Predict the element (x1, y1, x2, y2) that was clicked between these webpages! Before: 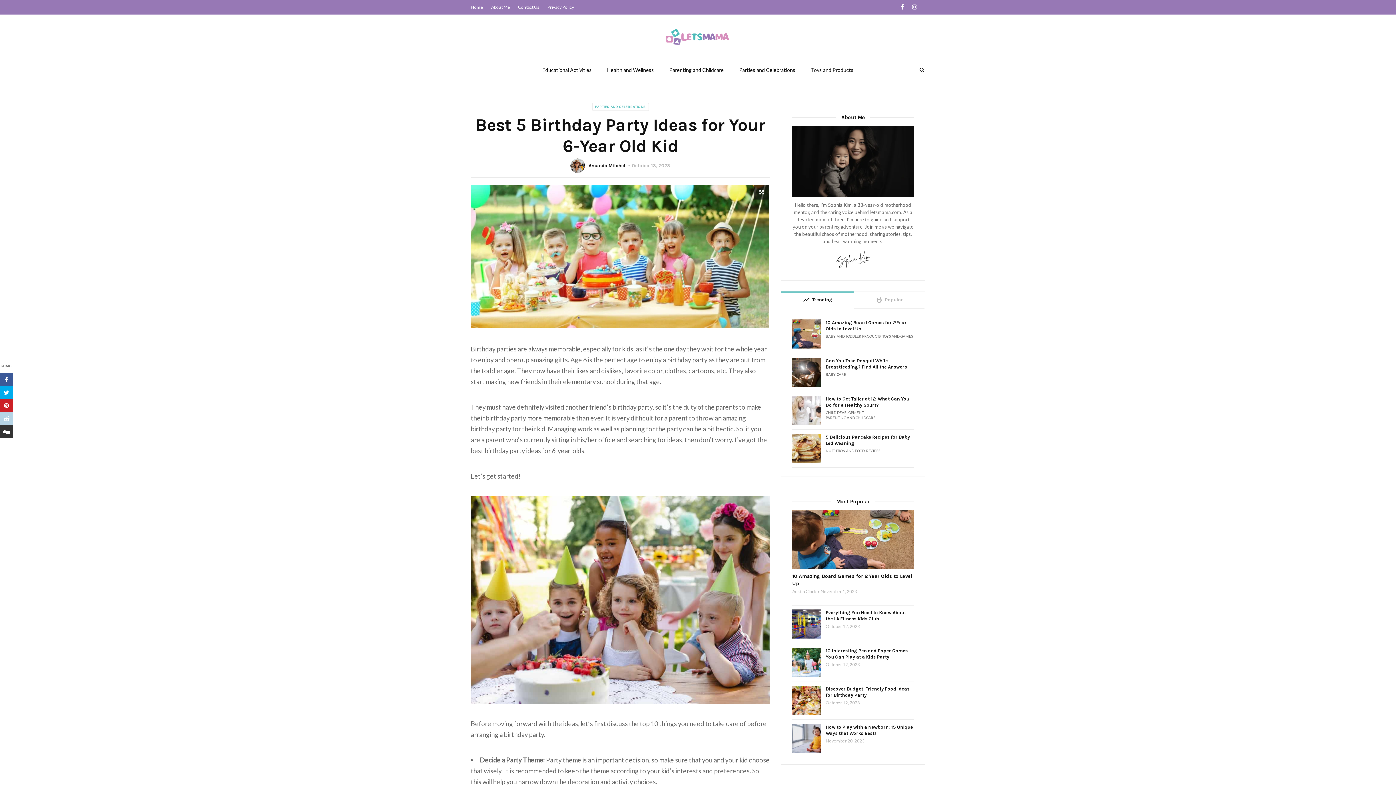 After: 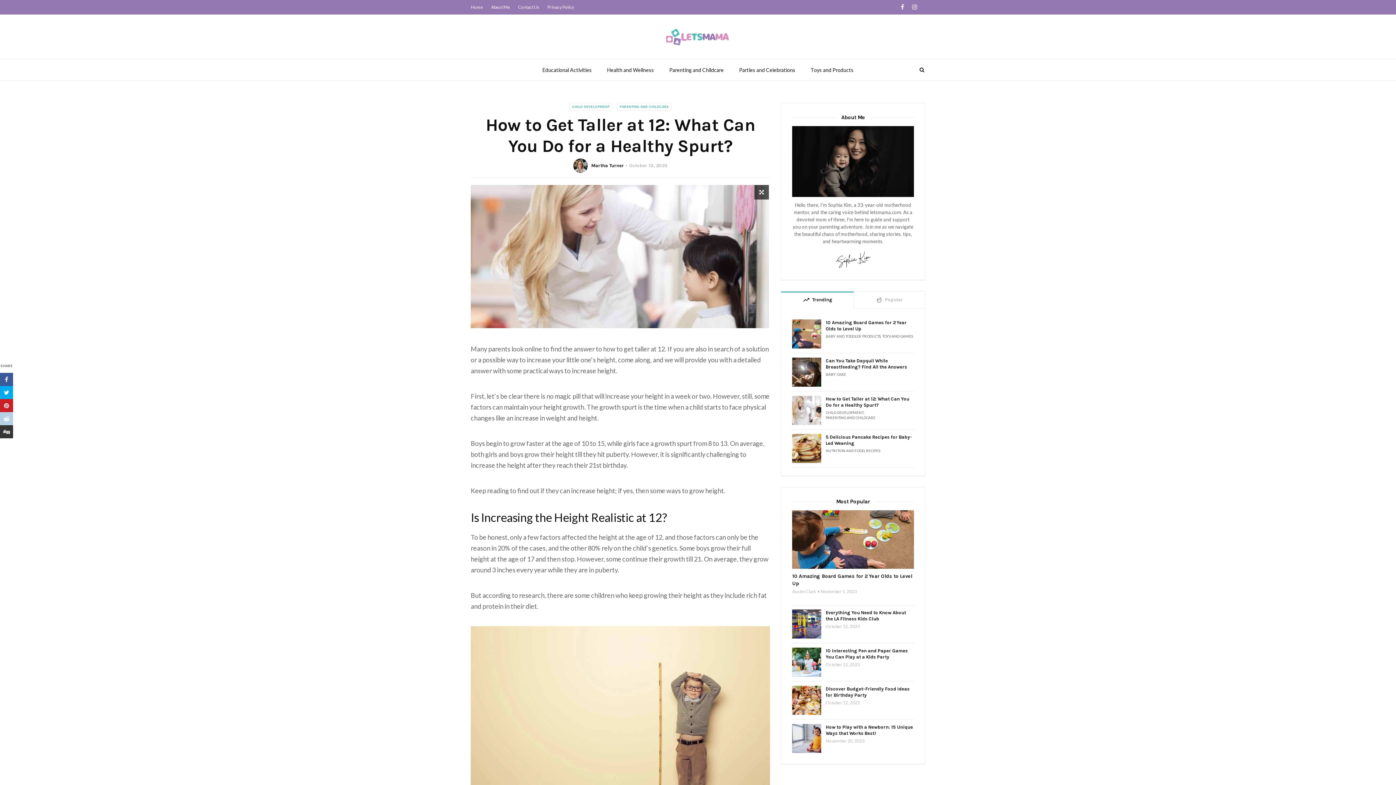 Action: bbox: (792, 395, 821, 425)